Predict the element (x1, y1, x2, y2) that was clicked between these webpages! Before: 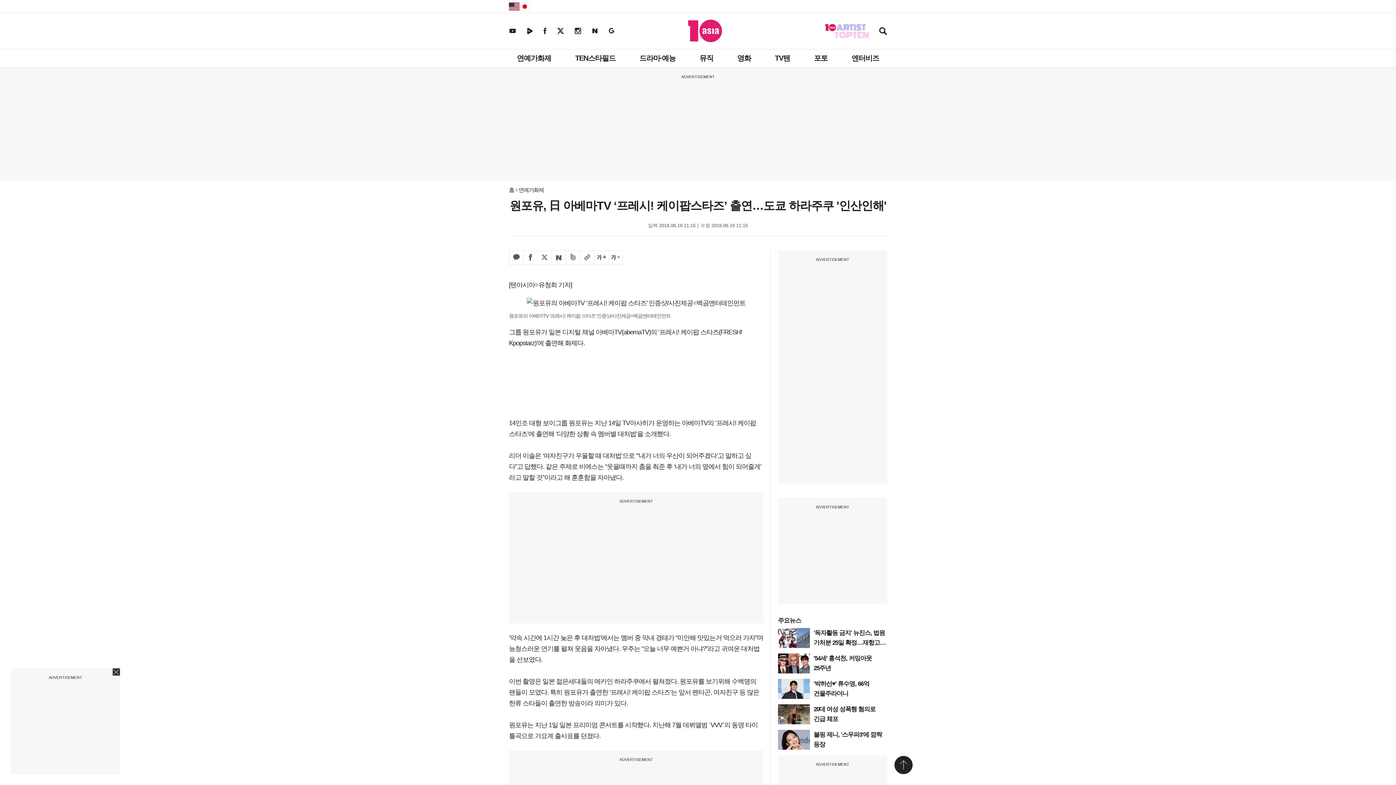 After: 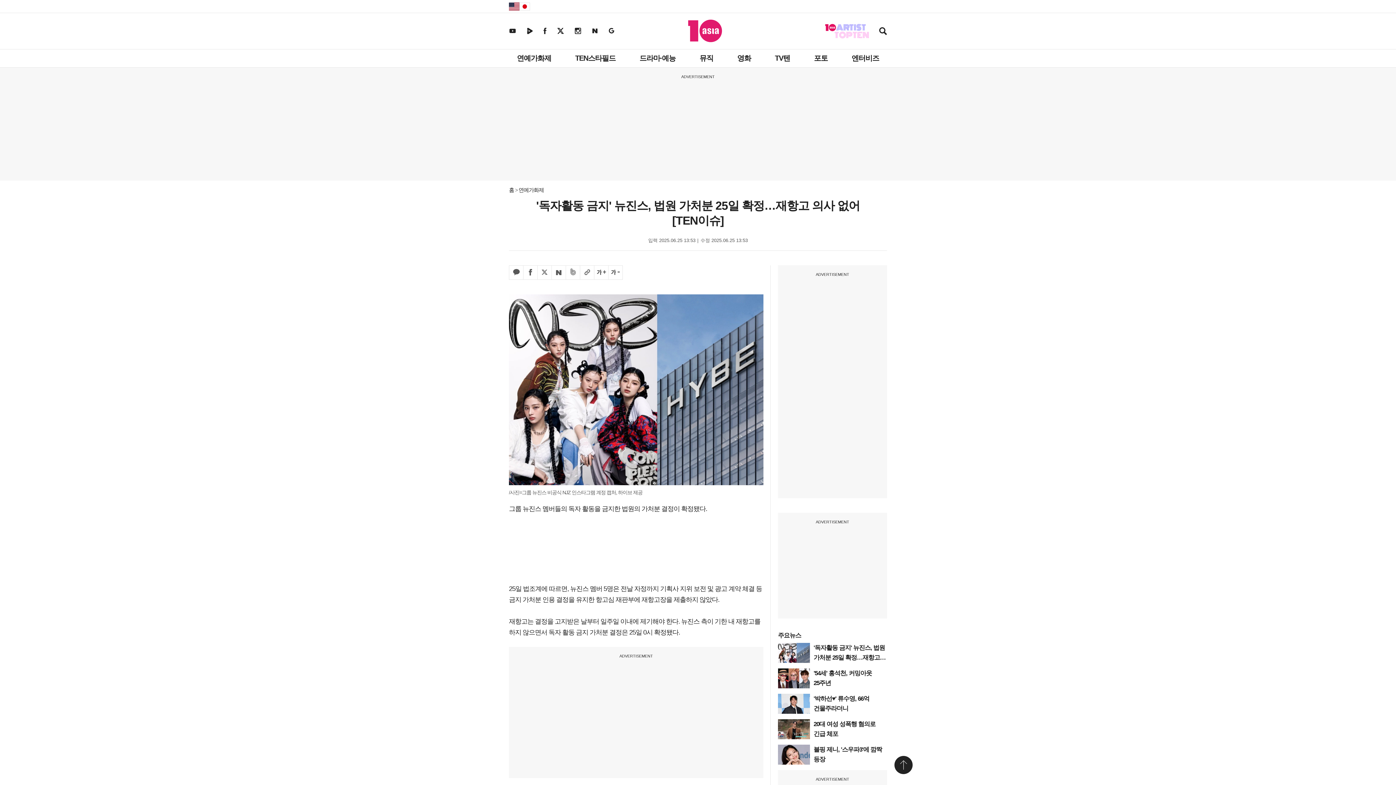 Action: bbox: (778, 628, 810, 648)